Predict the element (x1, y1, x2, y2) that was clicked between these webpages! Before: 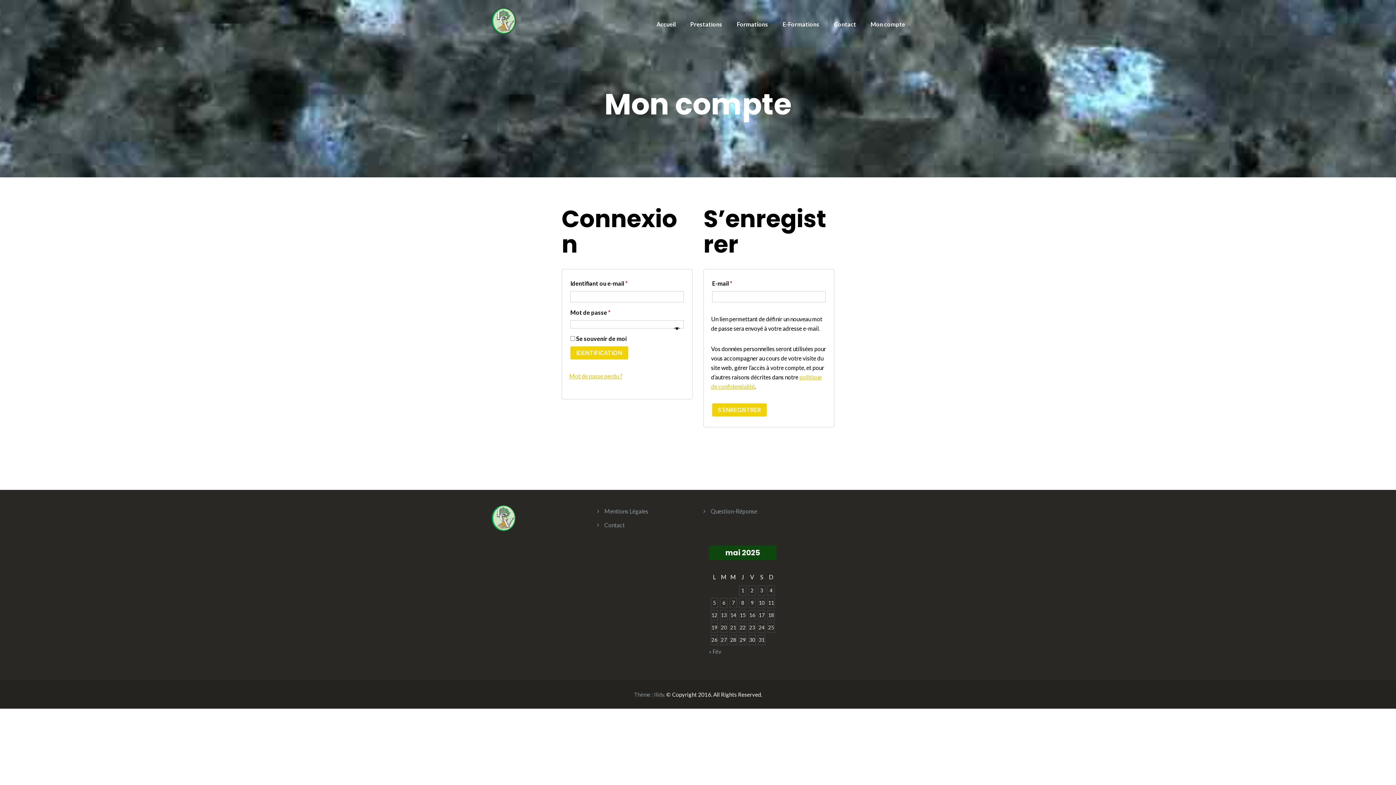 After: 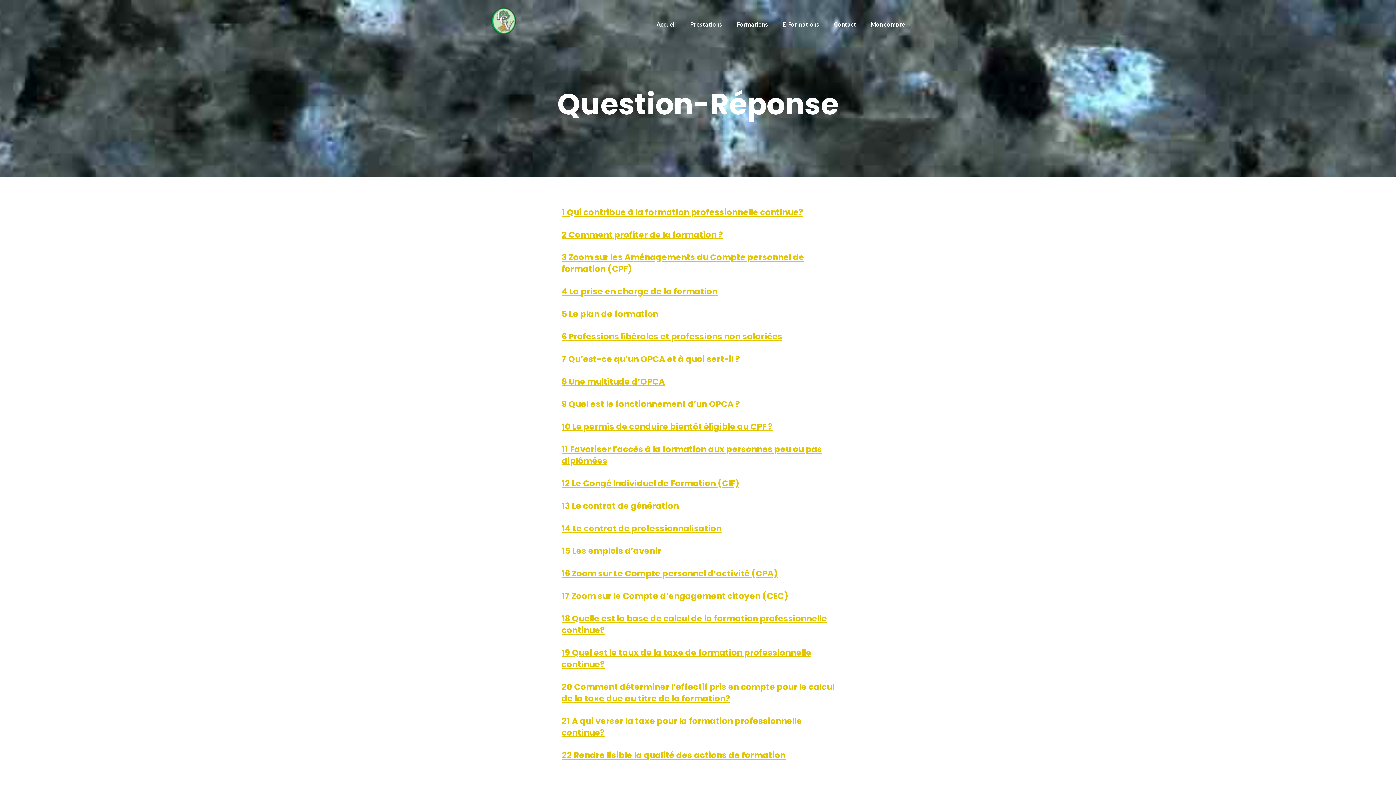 Action: label: Question-Réponse bbox: (710, 507, 757, 514)